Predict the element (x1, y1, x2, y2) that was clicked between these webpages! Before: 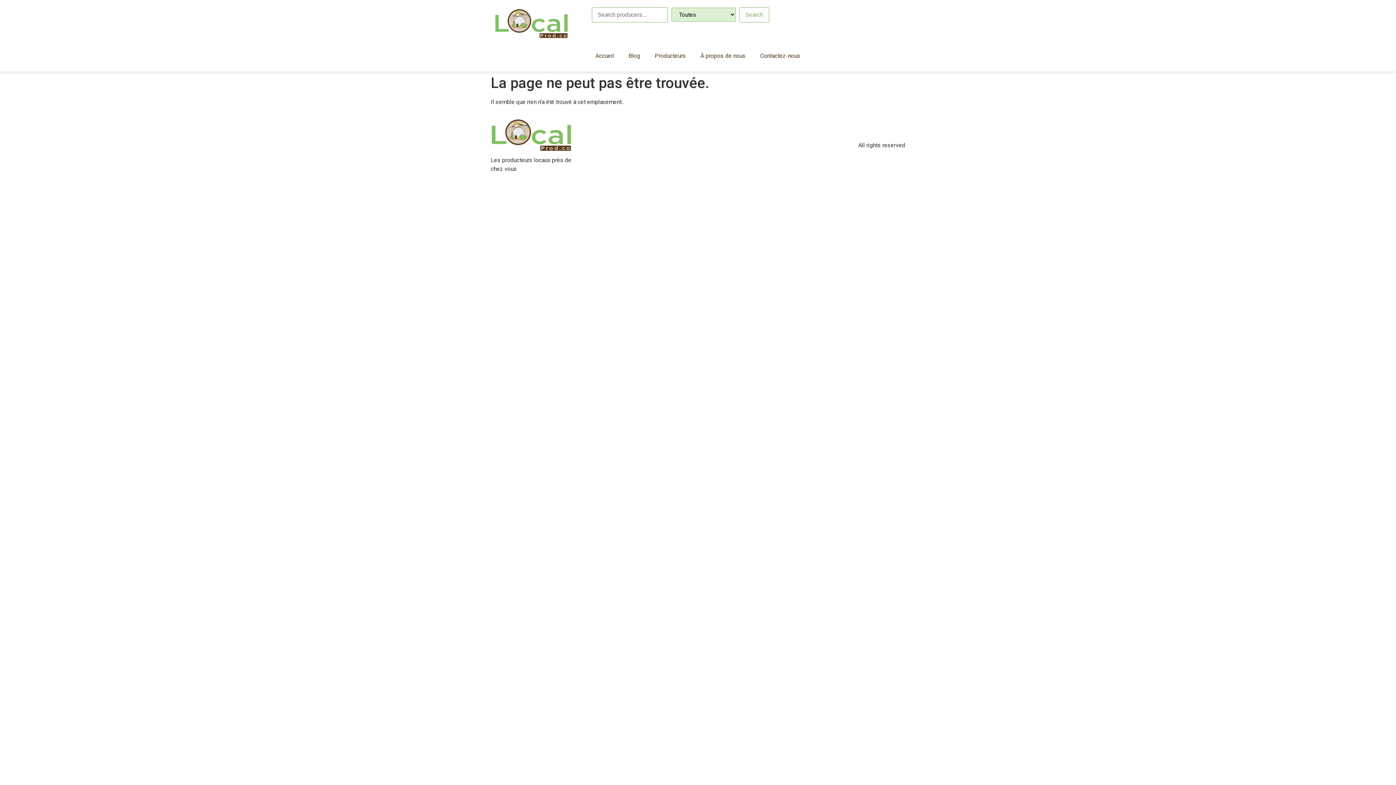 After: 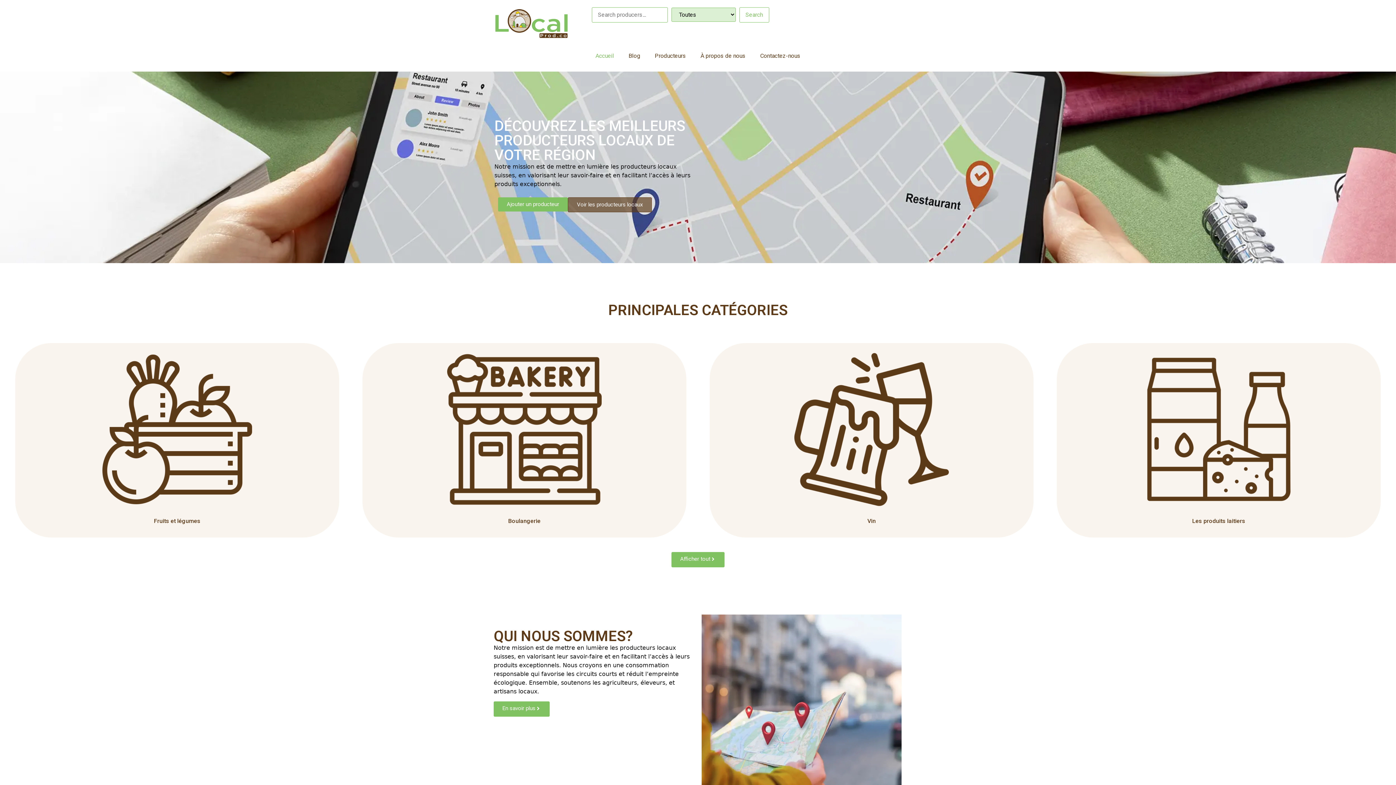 Action: bbox: (490, 117, 573, 156)